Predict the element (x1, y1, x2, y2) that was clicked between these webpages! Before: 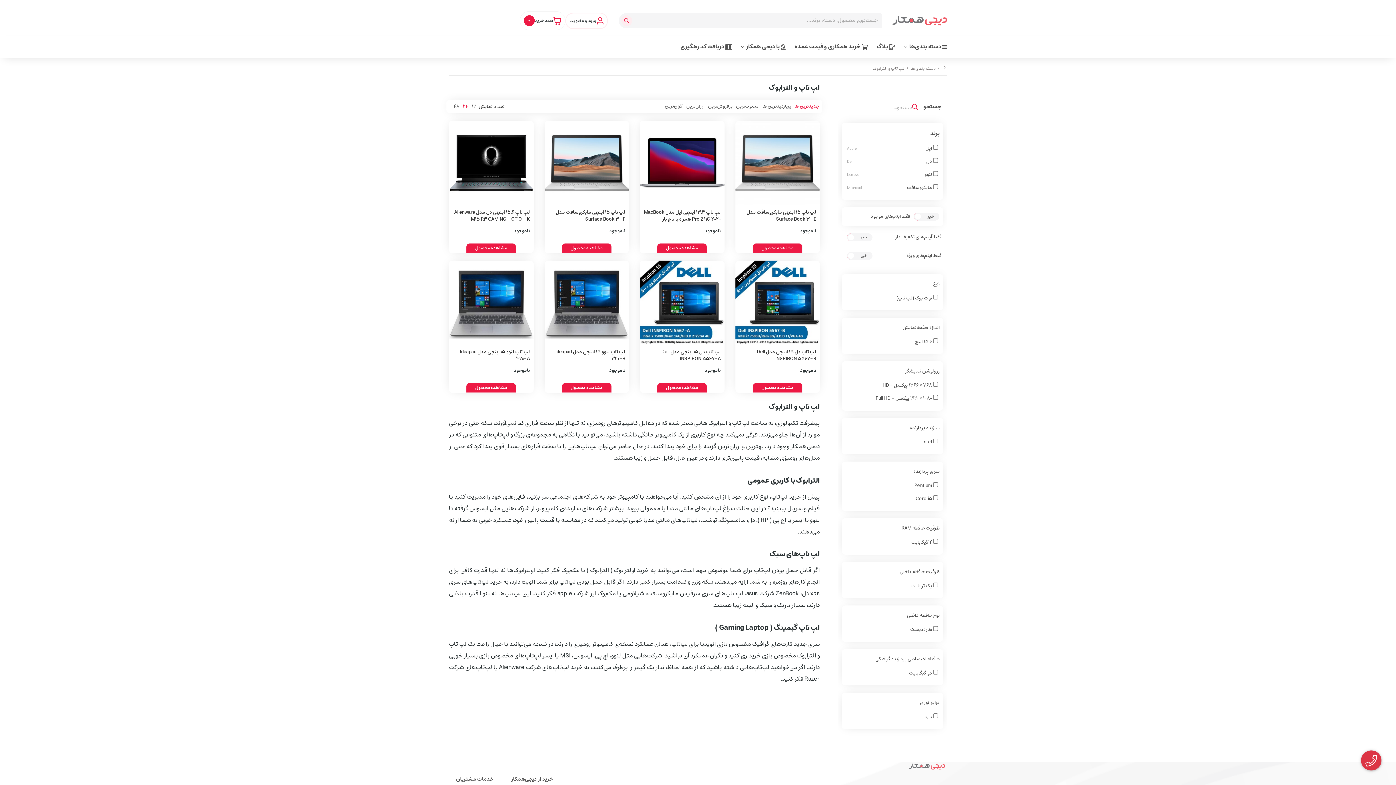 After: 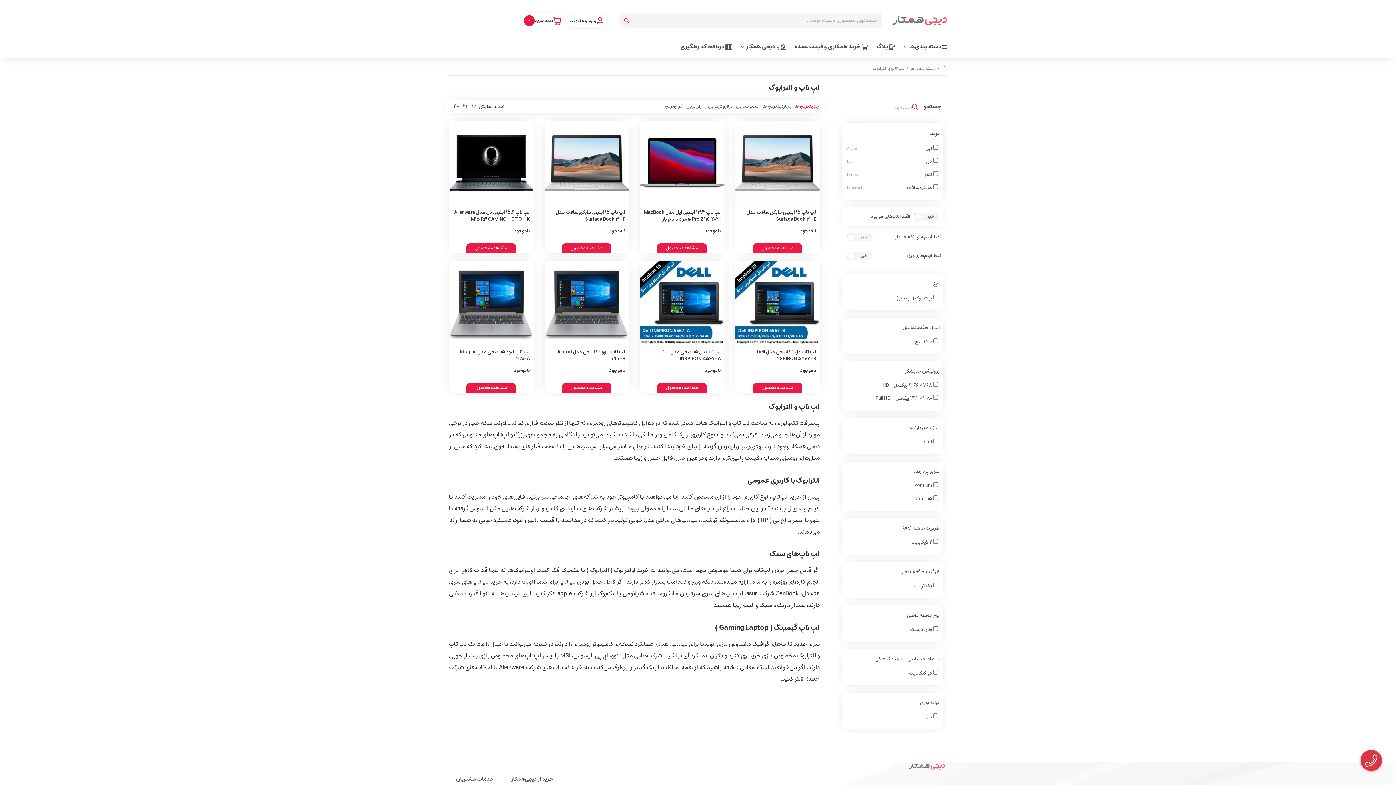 Action: bbox: (1361, 750, 1381, 770)